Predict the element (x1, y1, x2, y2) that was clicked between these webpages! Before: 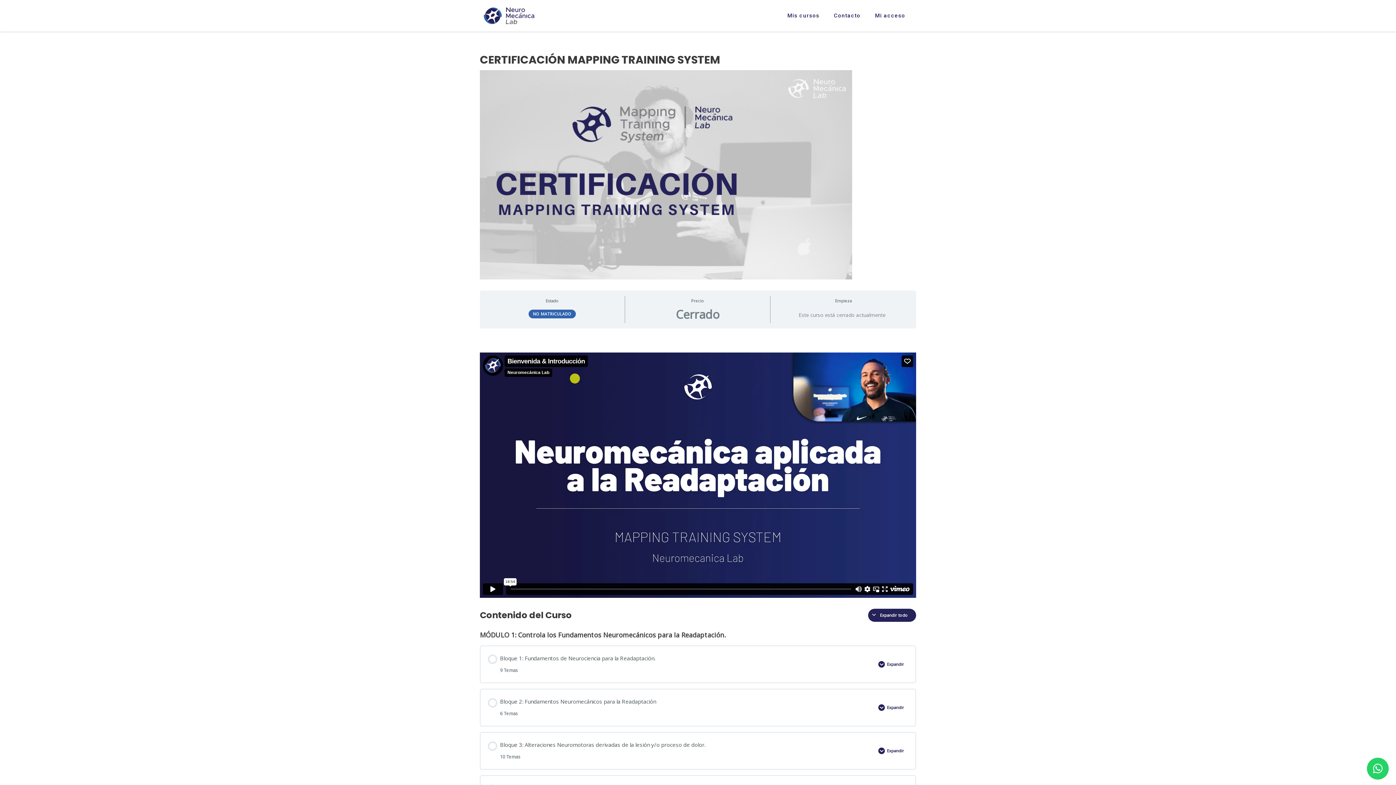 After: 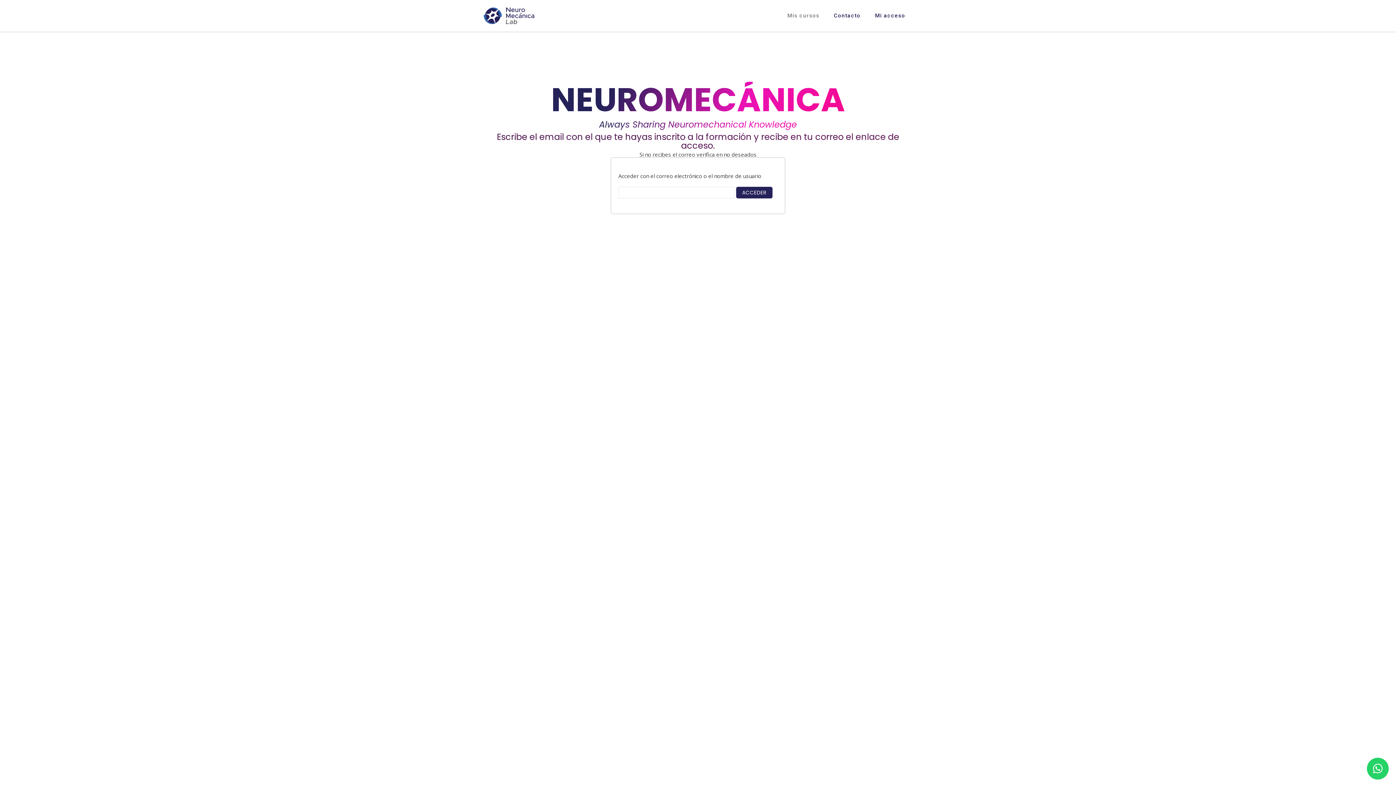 Action: label: Mis cursos bbox: (780, 7, 826, 24)